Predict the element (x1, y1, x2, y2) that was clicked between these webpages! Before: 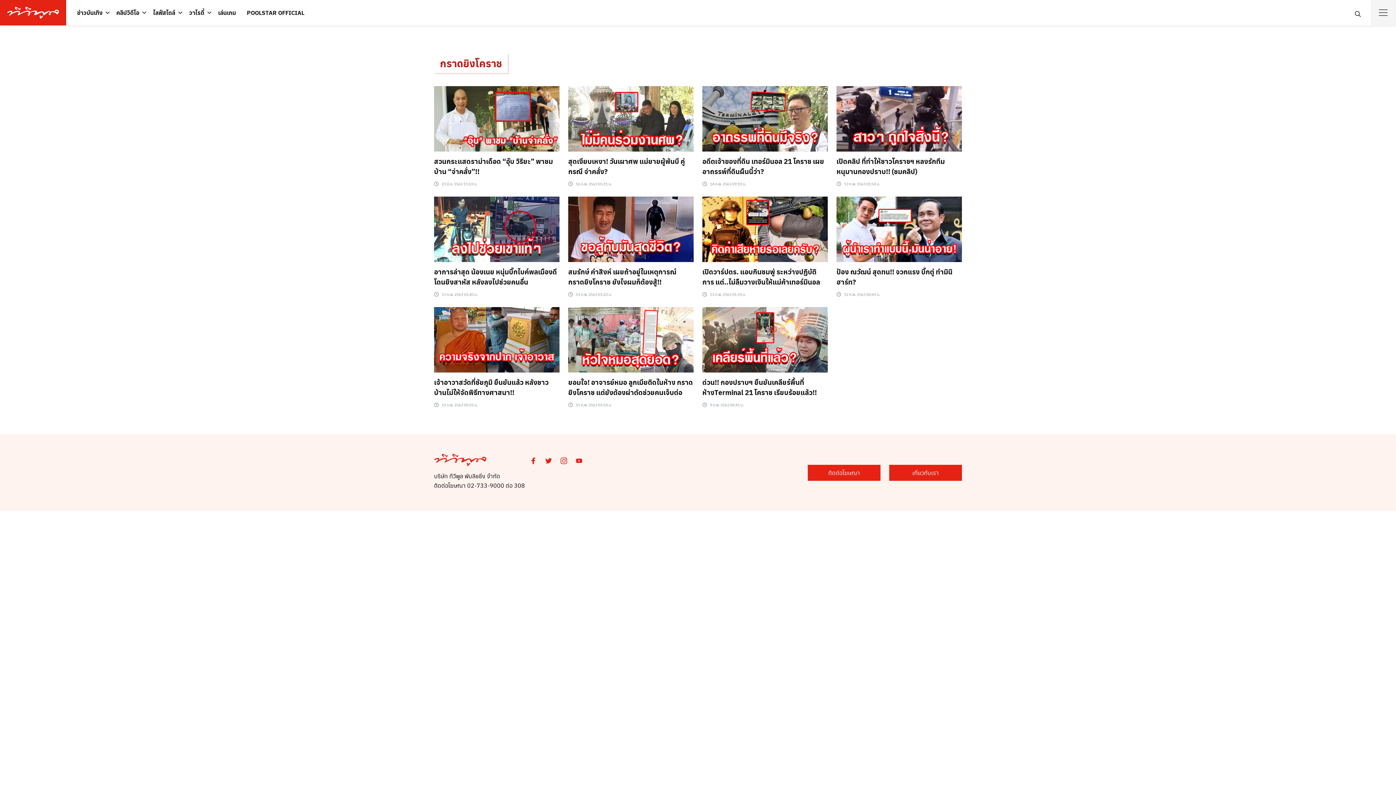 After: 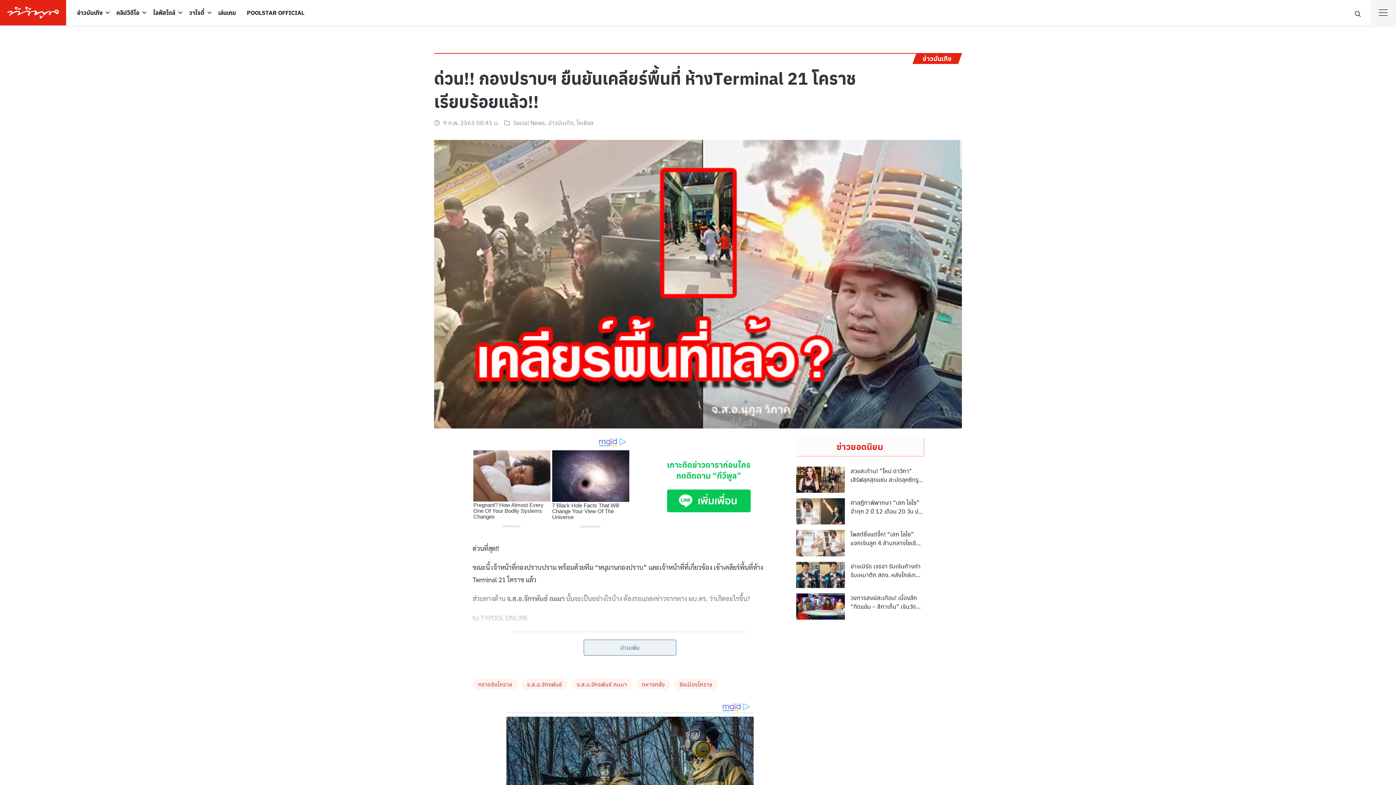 Action: label: ด่วน!! กองปราบฯ ยืนยันเคลียร์พื้นที่ ห้างTerminal 21 โคราช เรียบร้อยแล้ว!!
 9 ก.พ. 2563 00:41 น. bbox: (702, 307, 828, 409)